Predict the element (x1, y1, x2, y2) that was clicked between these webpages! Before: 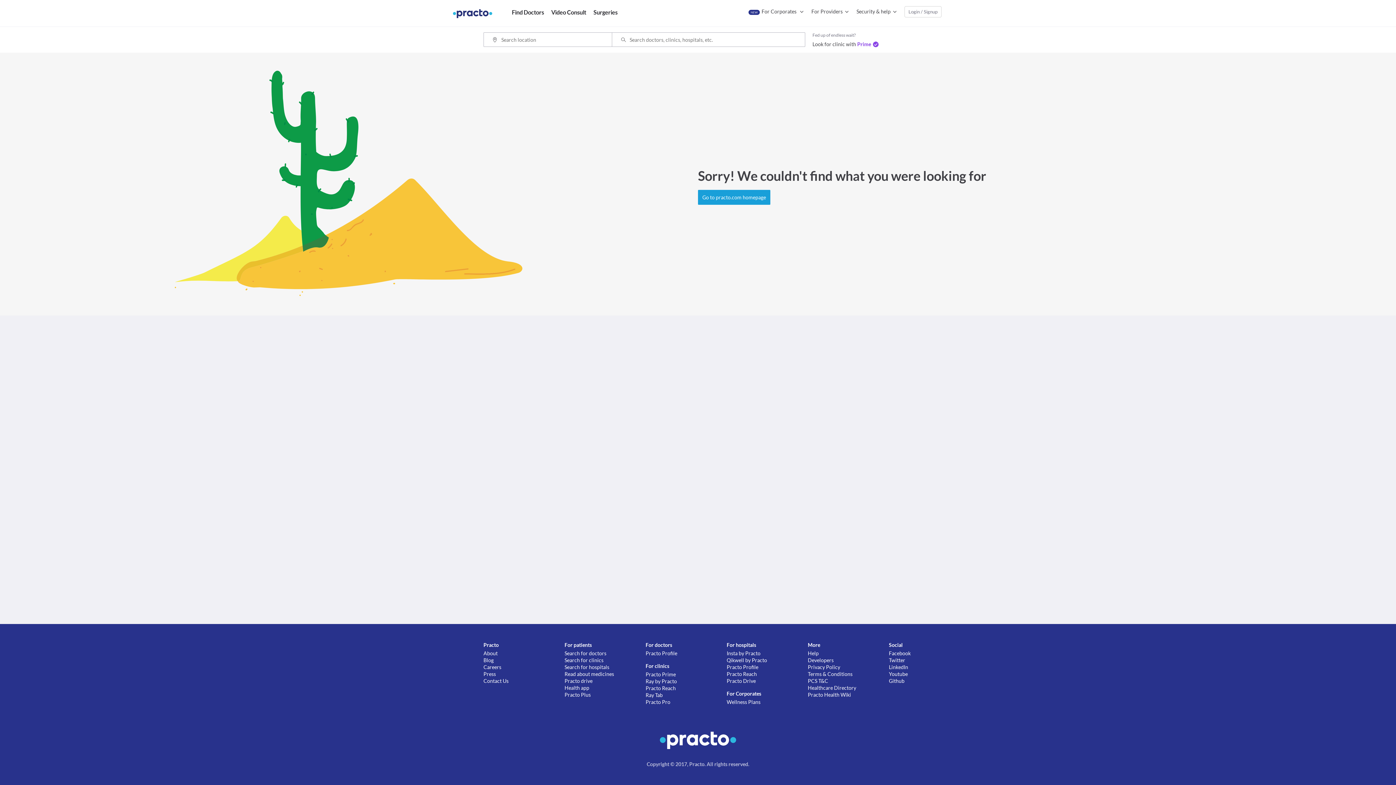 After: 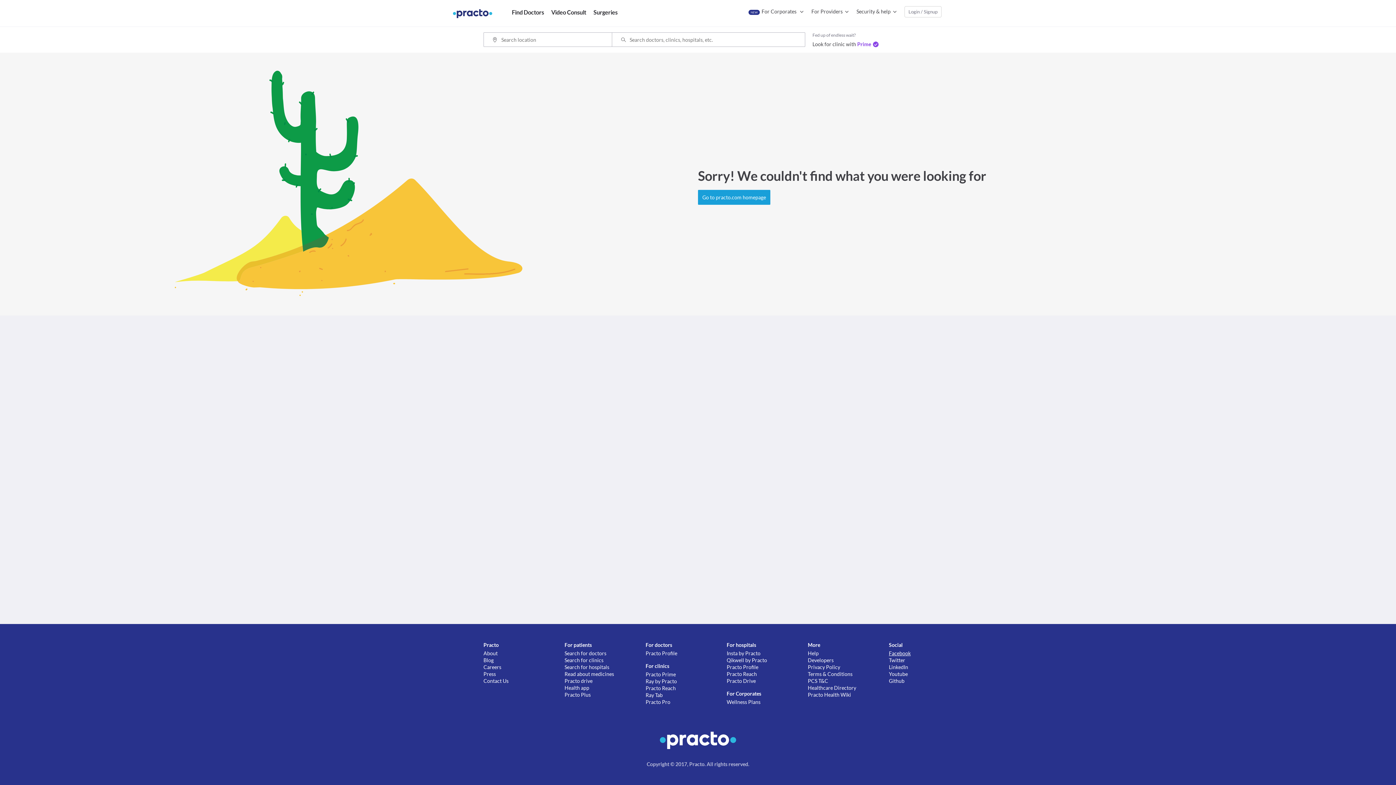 Action: label: Facebook bbox: (889, 650, 910, 657)